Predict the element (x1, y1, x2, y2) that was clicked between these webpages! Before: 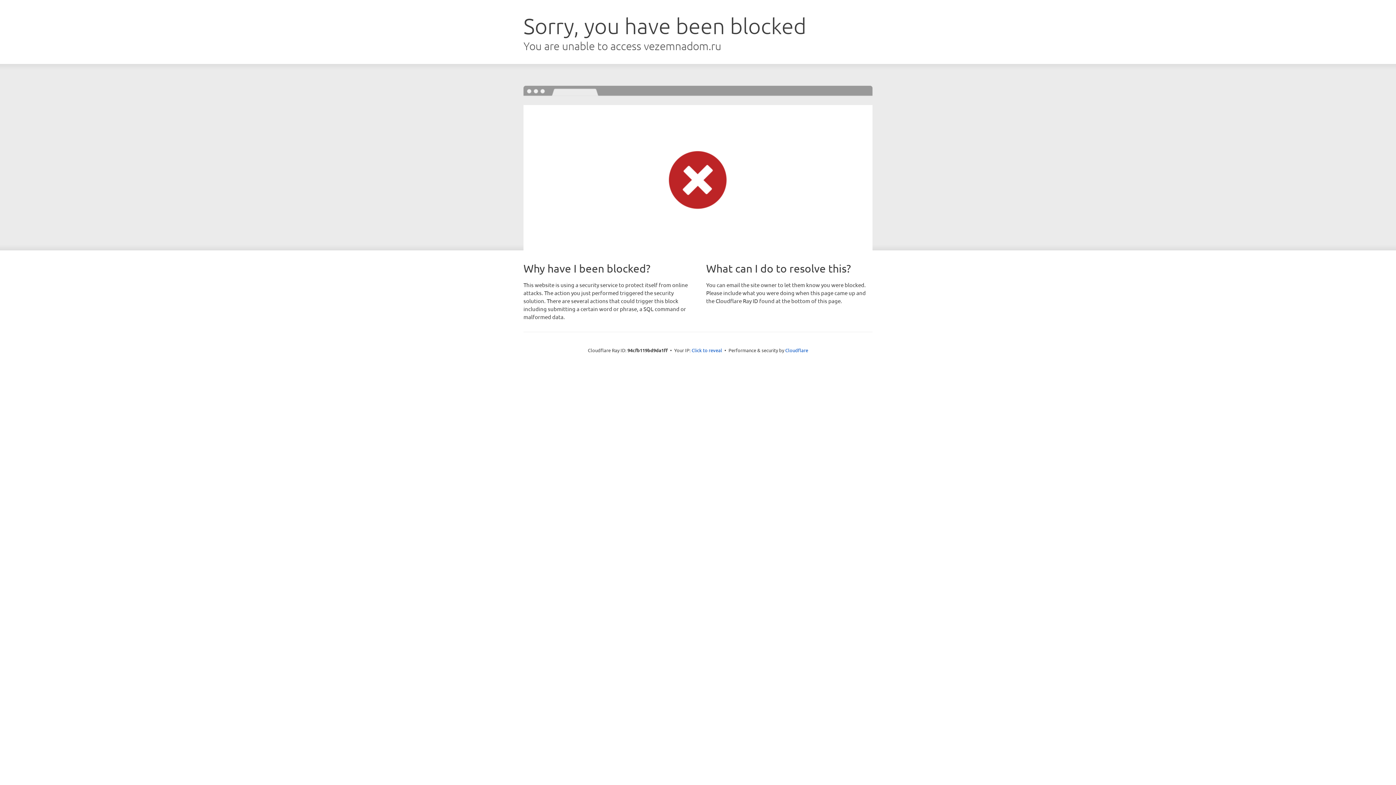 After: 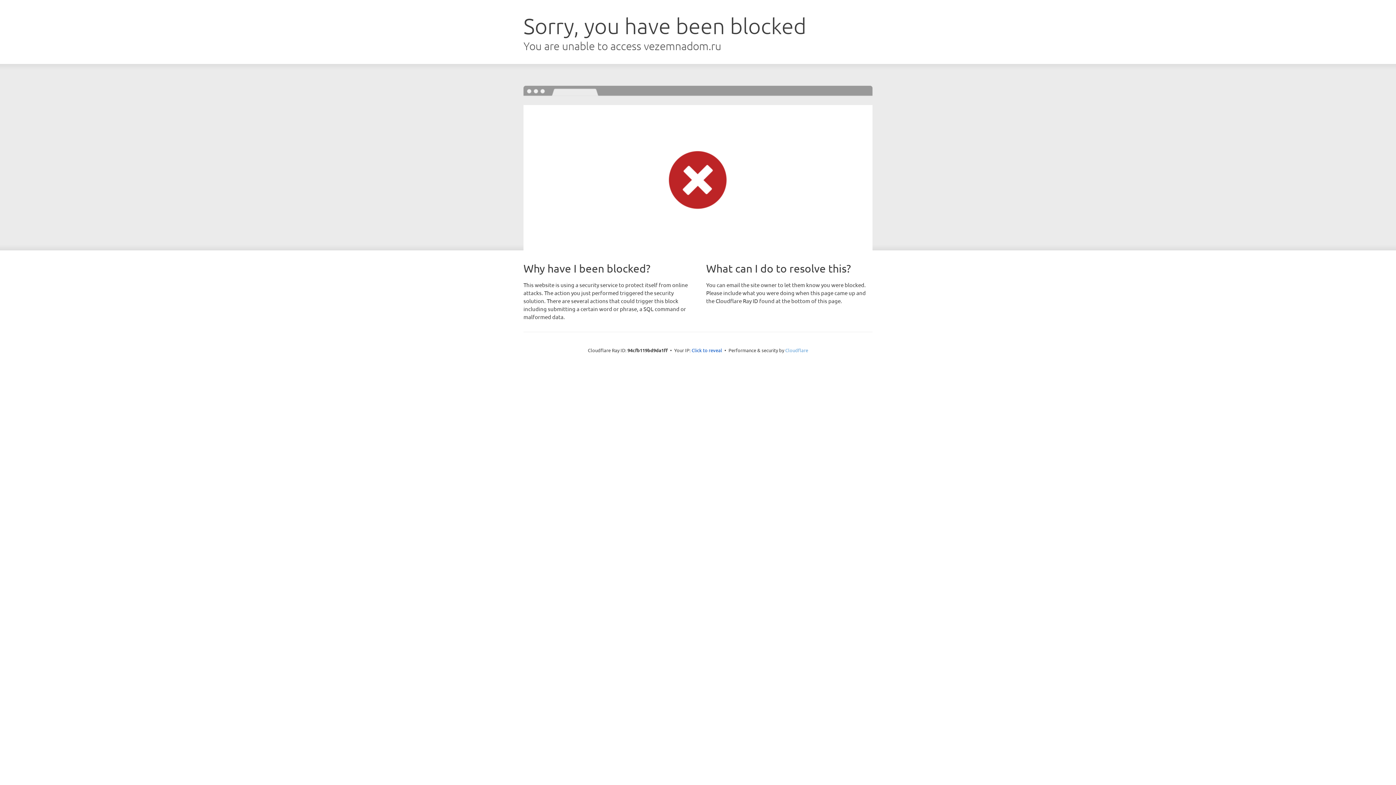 Action: bbox: (785, 347, 808, 353) label: Cloudflare